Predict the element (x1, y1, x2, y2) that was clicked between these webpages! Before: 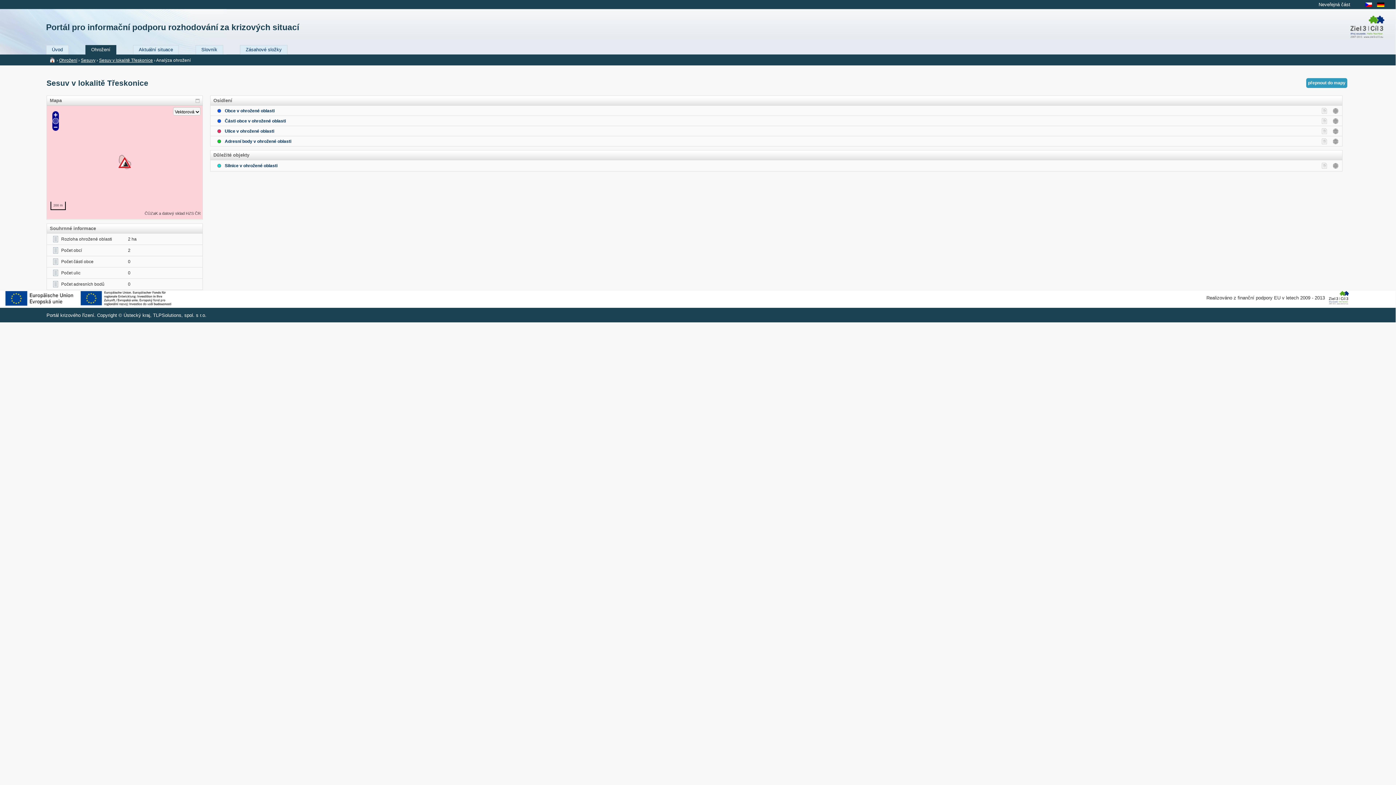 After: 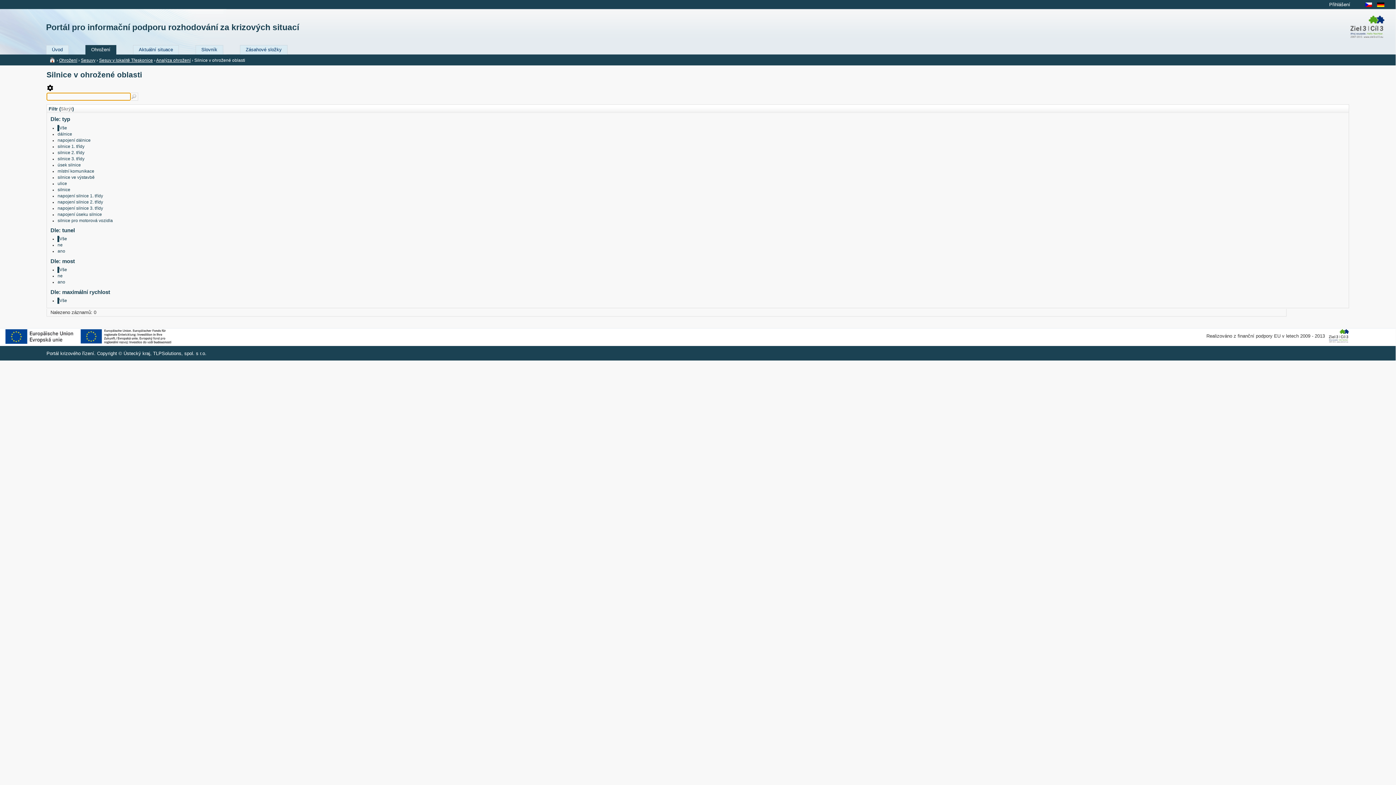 Action: bbox: (1321, 163, 1329, 168)